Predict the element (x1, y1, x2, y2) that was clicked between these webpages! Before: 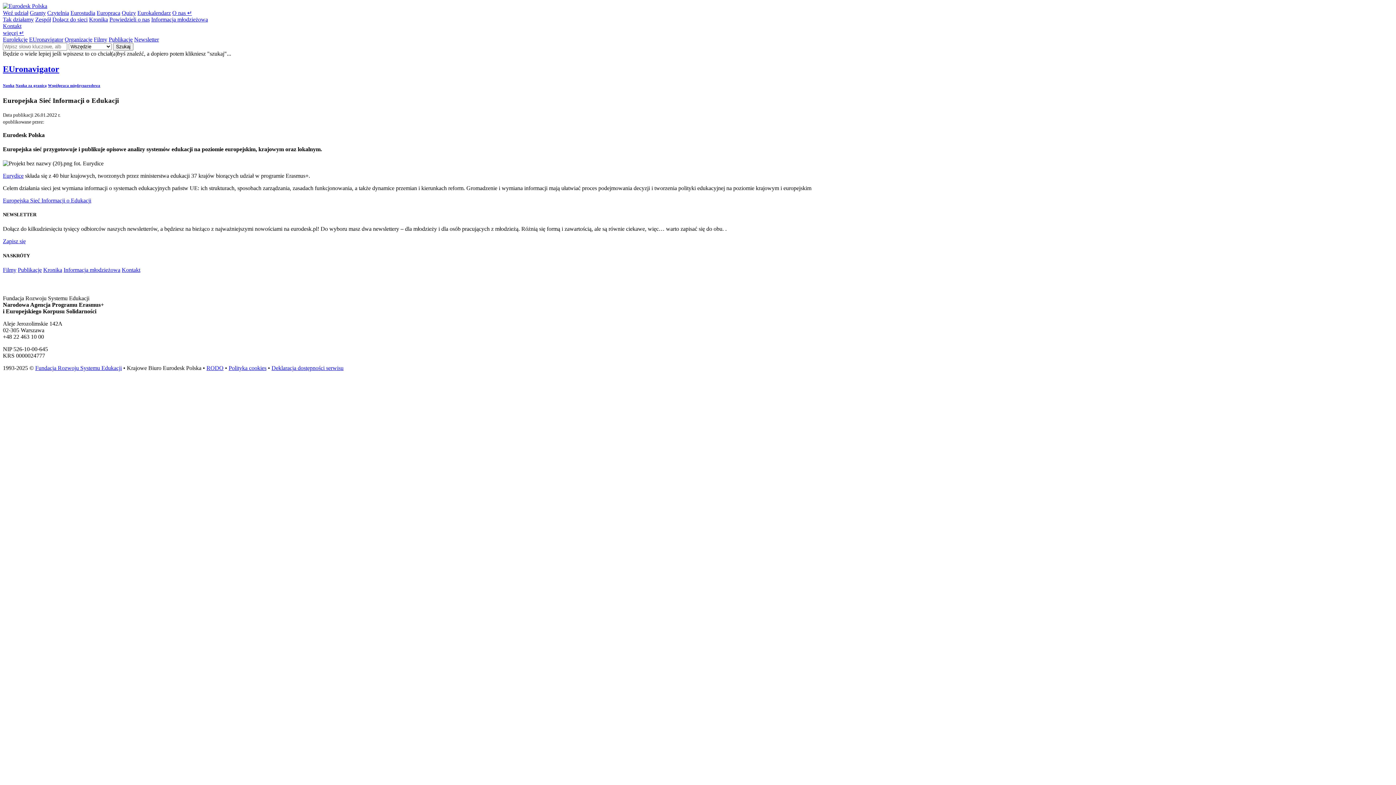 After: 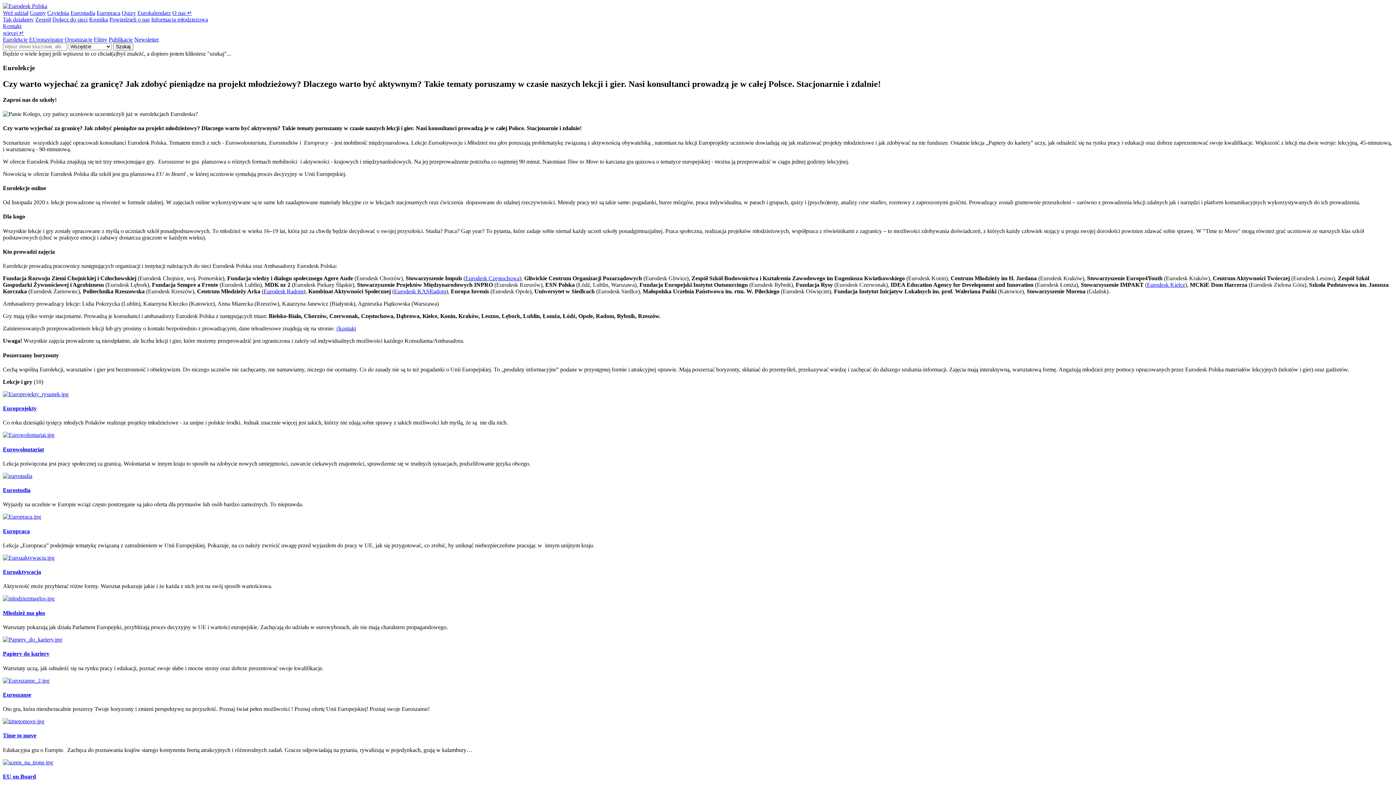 Action: label: Eurolekcje bbox: (2, 36, 27, 42)